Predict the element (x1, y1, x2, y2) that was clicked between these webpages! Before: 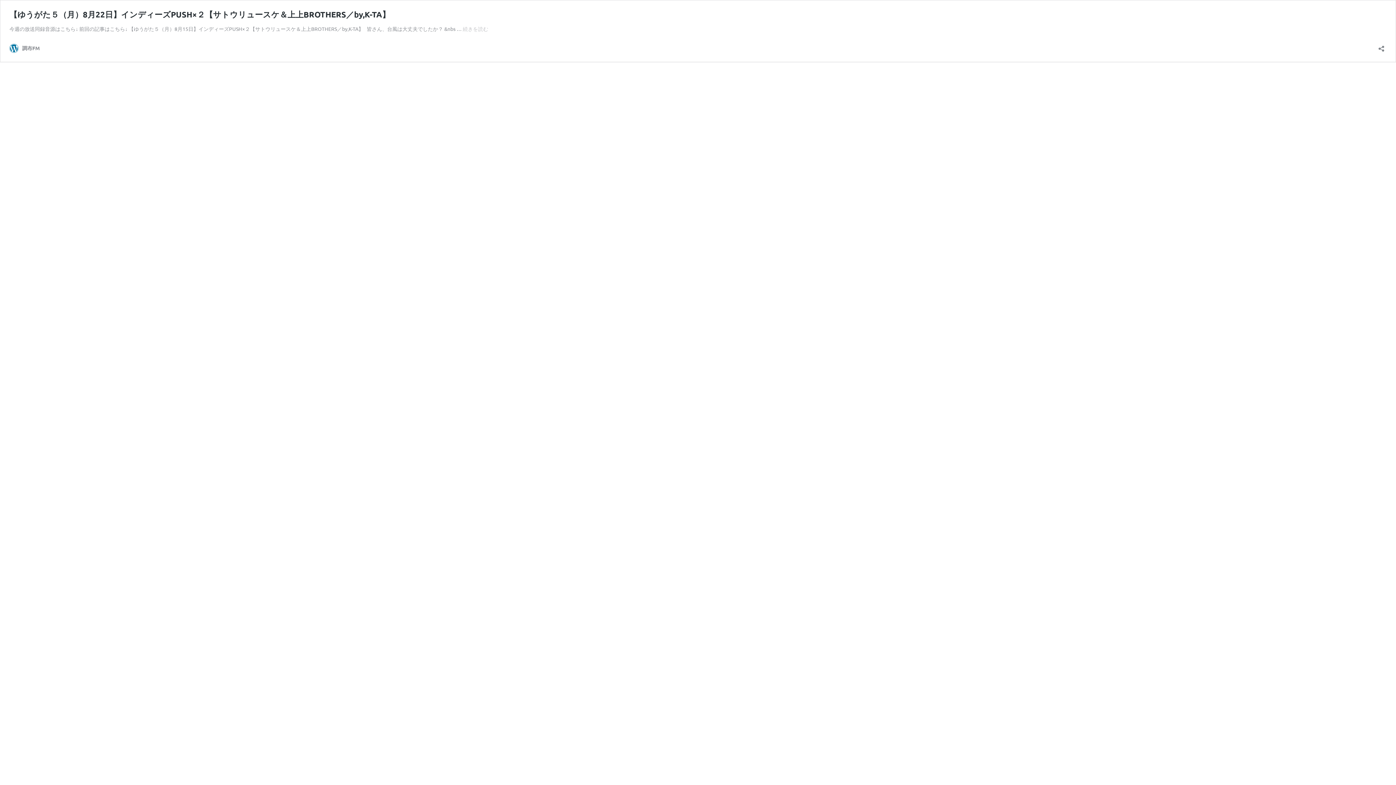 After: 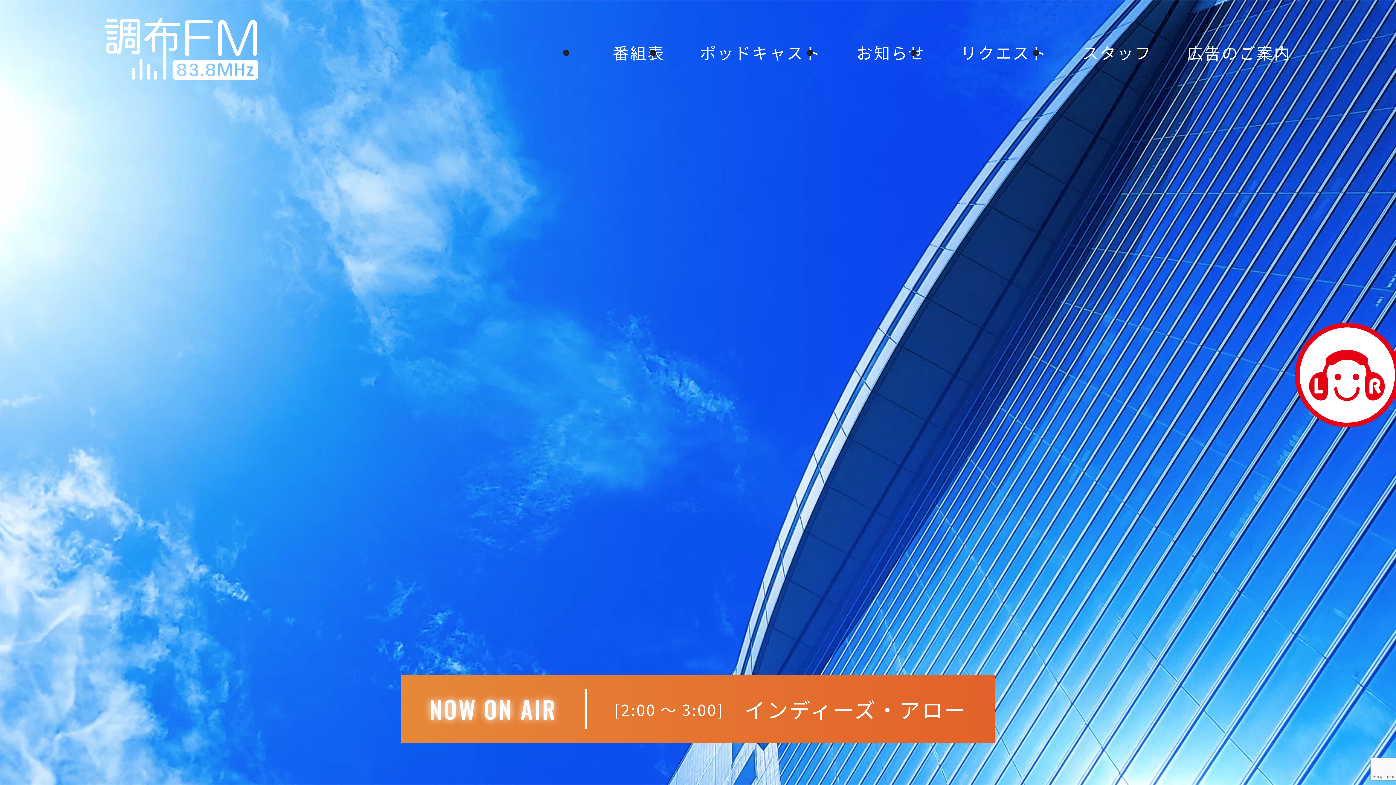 Action: bbox: (9, 43, 40, 52) label: 調布FM